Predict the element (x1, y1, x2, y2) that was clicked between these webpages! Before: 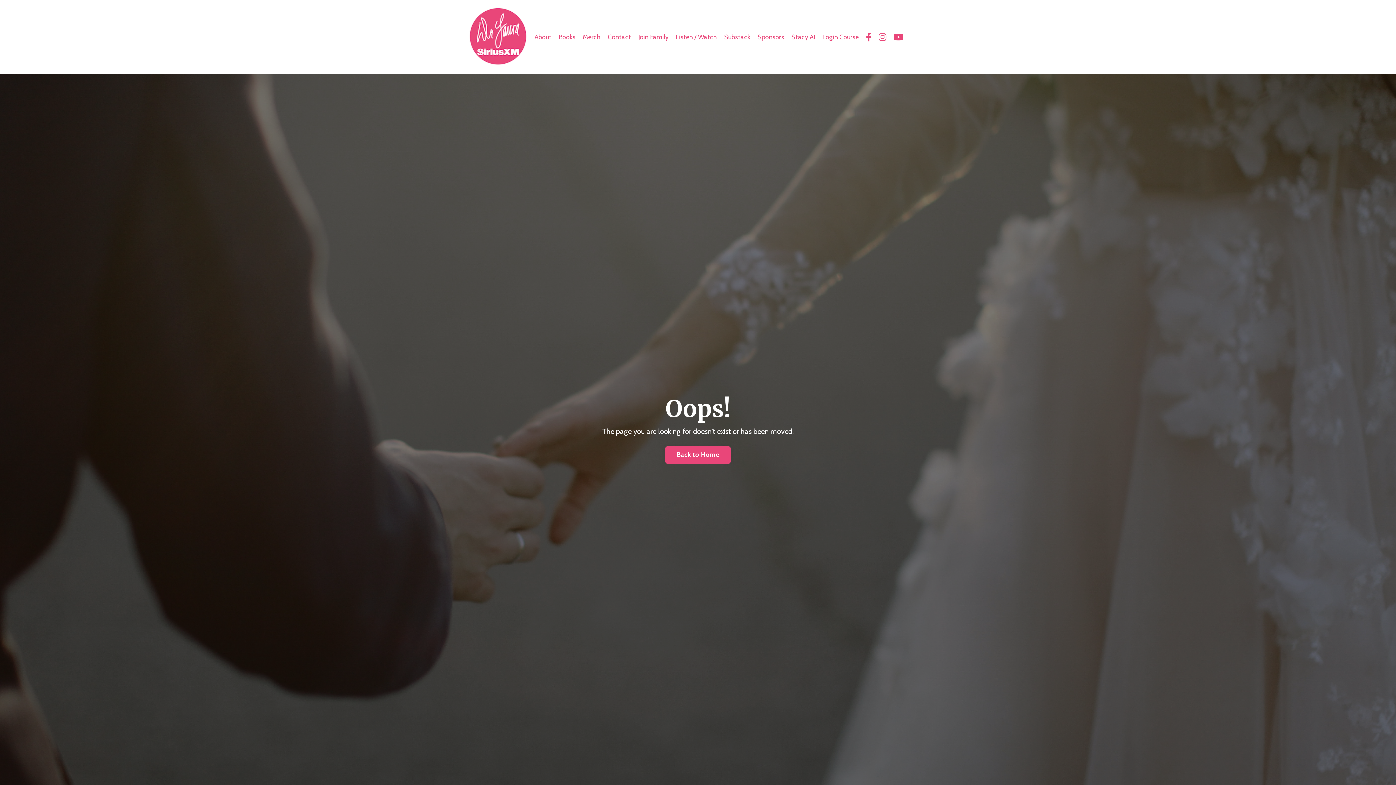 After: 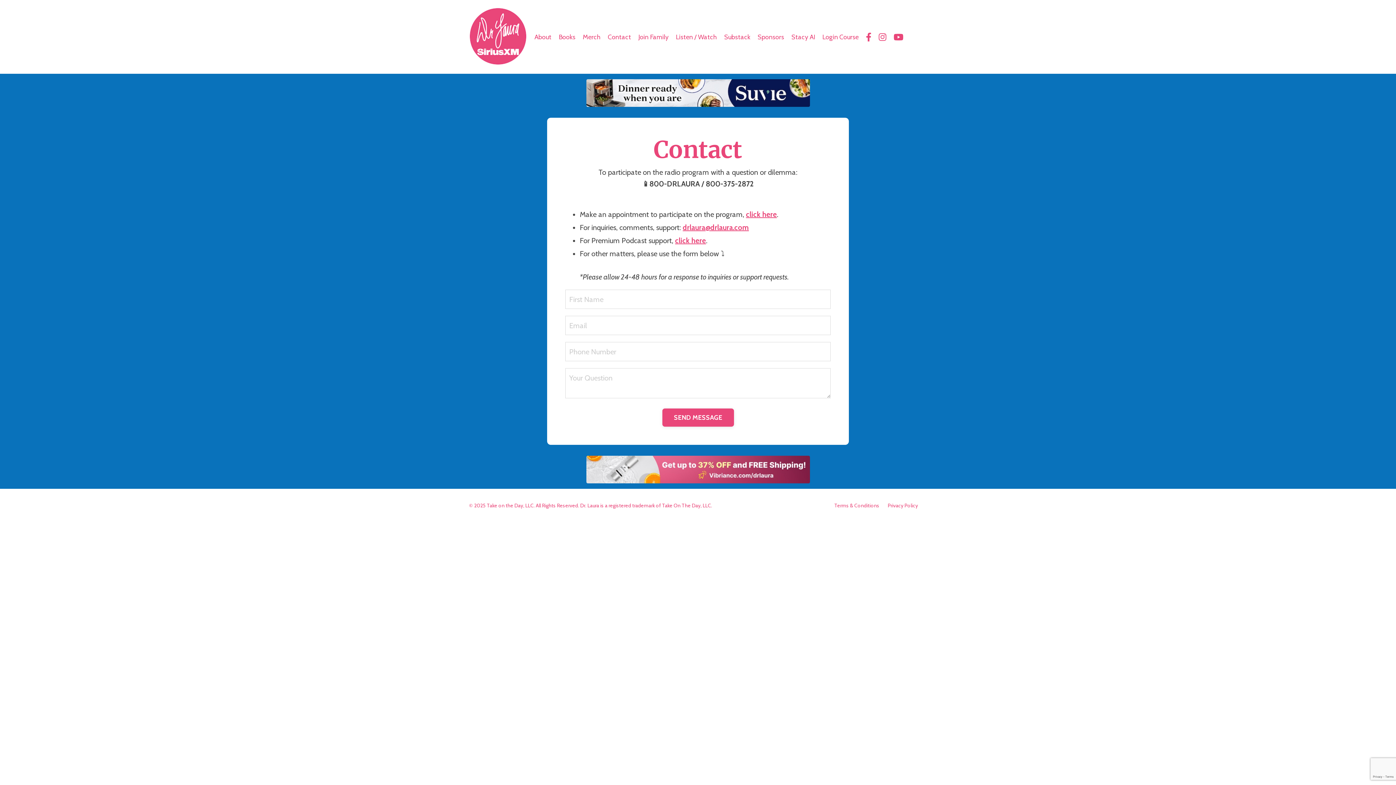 Action: bbox: (608, 31, 631, 42) label: Contact